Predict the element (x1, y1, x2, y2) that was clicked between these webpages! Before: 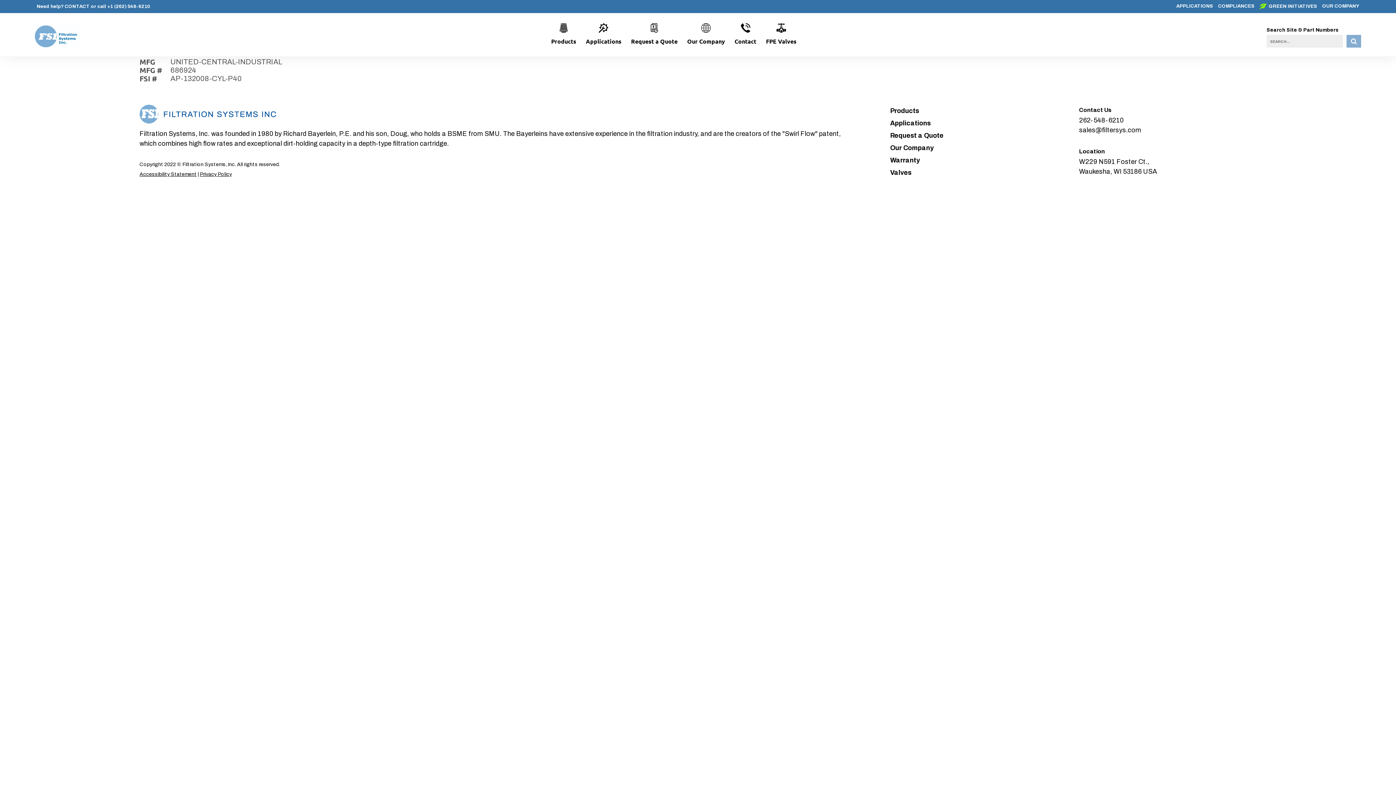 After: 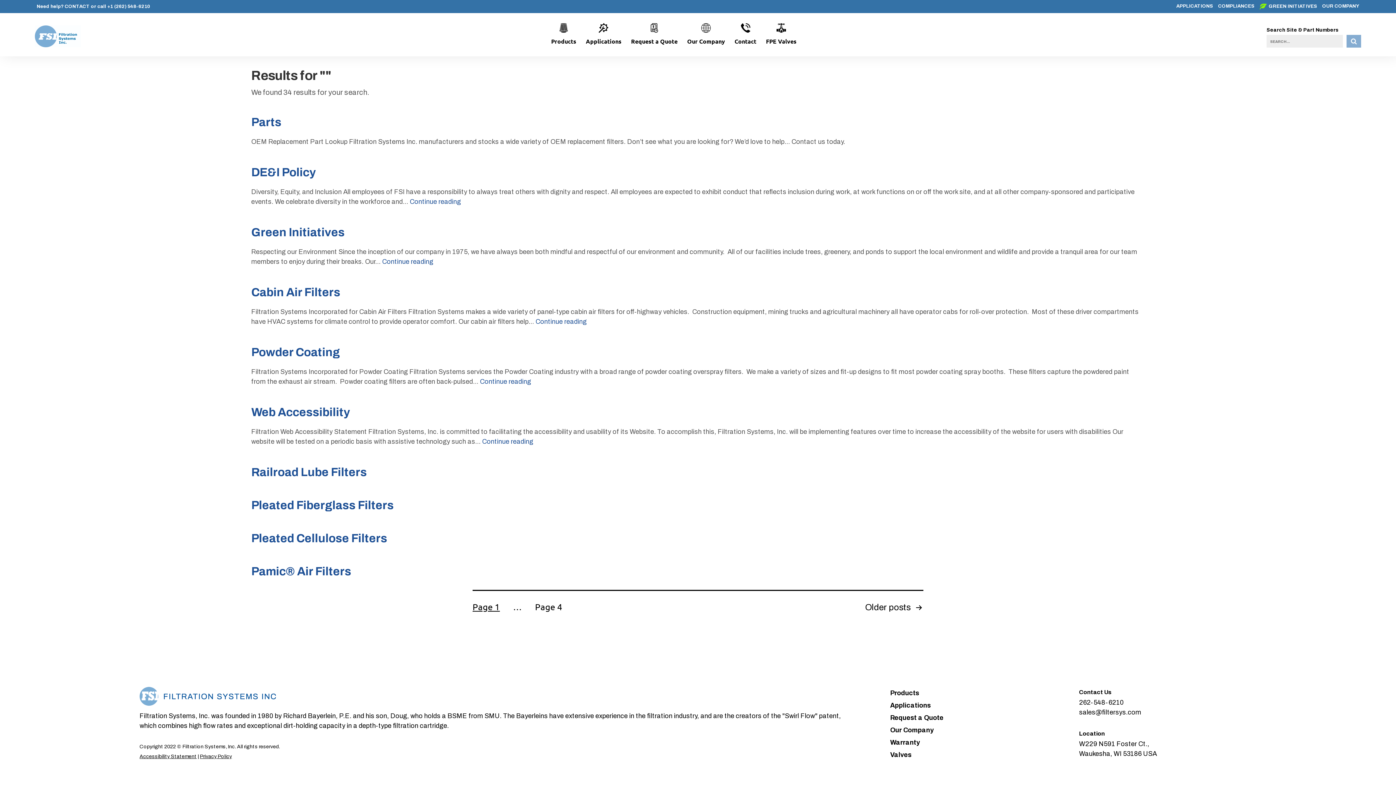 Action: bbox: (1346, 35, 1361, 47)